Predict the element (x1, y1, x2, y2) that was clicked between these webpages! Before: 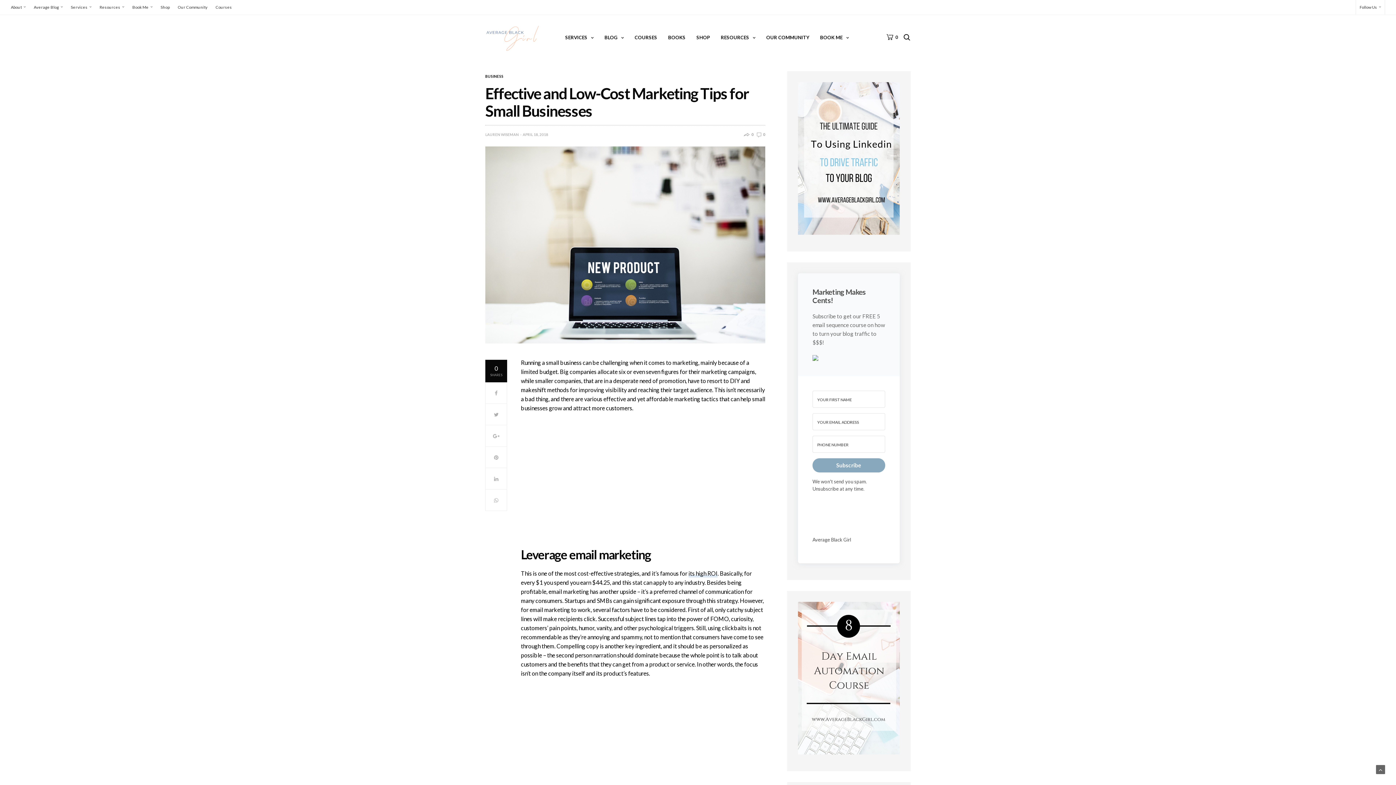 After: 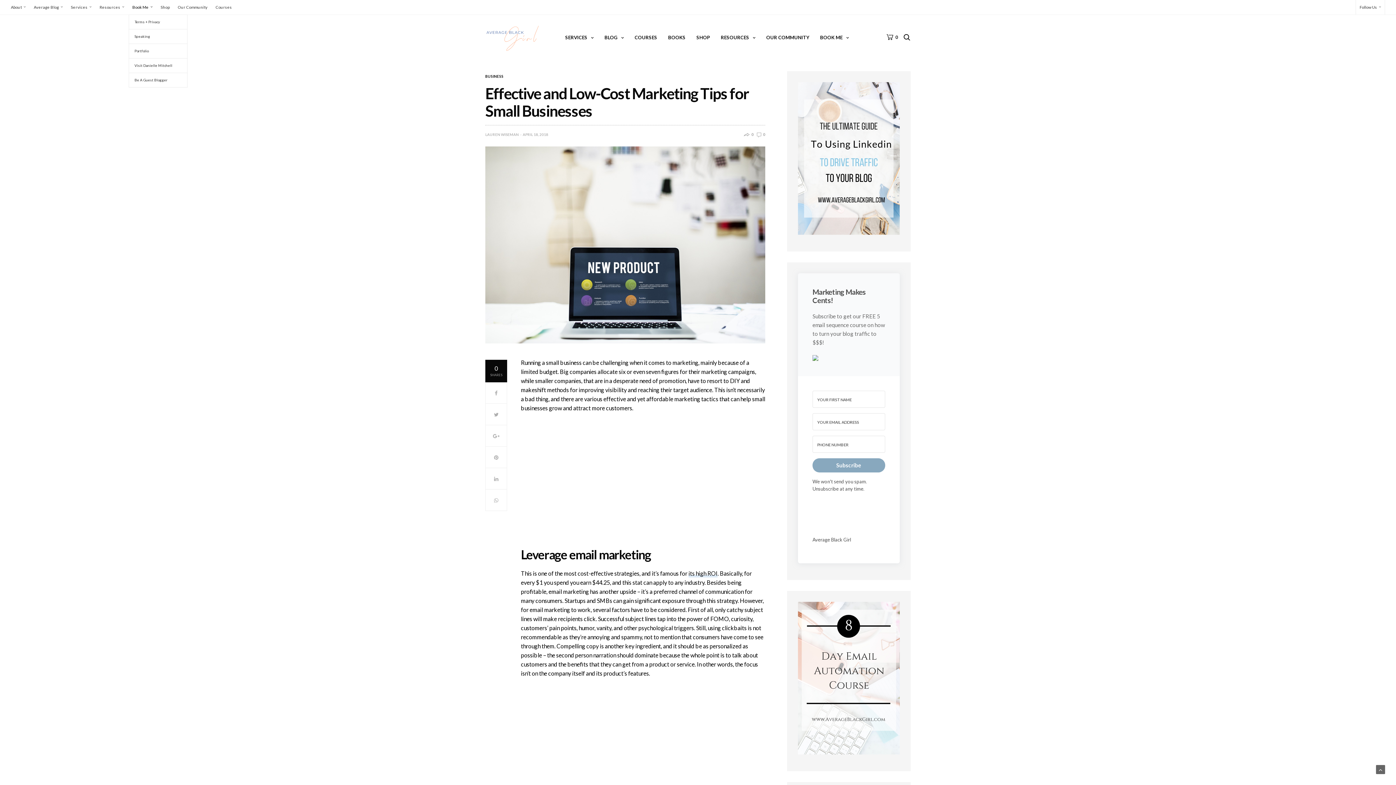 Action: label: Book Me bbox: (128, 0, 156, 14)